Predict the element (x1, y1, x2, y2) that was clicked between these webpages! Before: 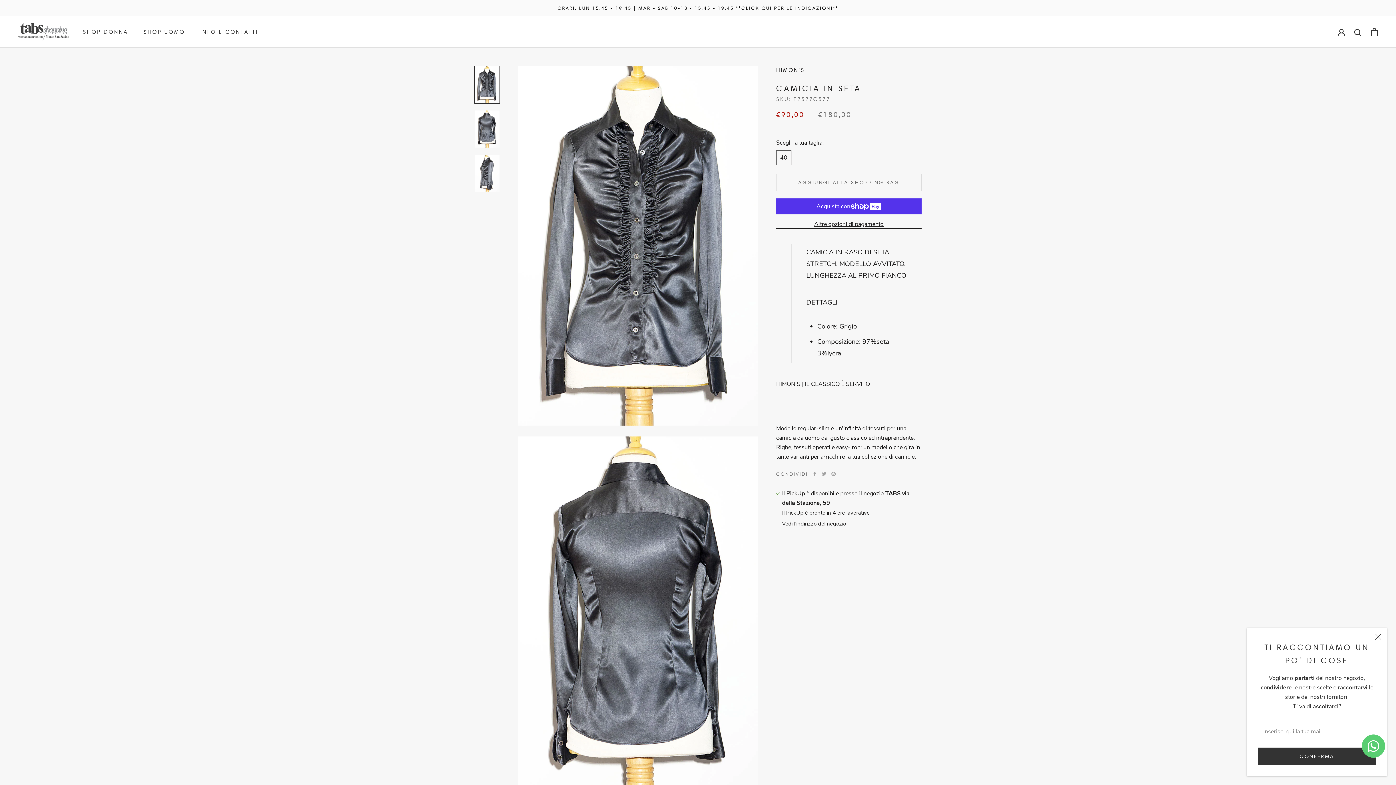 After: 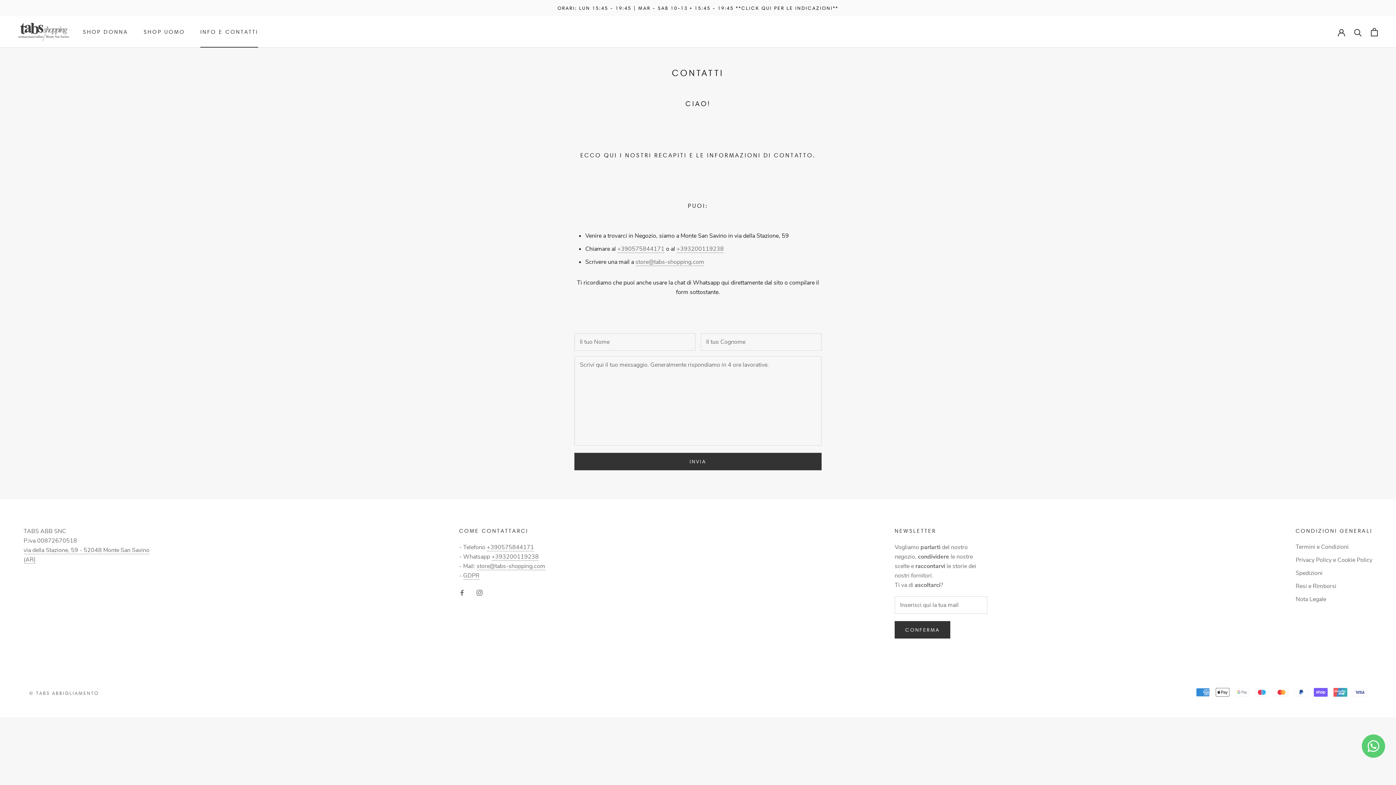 Action: bbox: (200, 28, 258, 35) label: INFO E CONTATTI
INFO E CONTATTI